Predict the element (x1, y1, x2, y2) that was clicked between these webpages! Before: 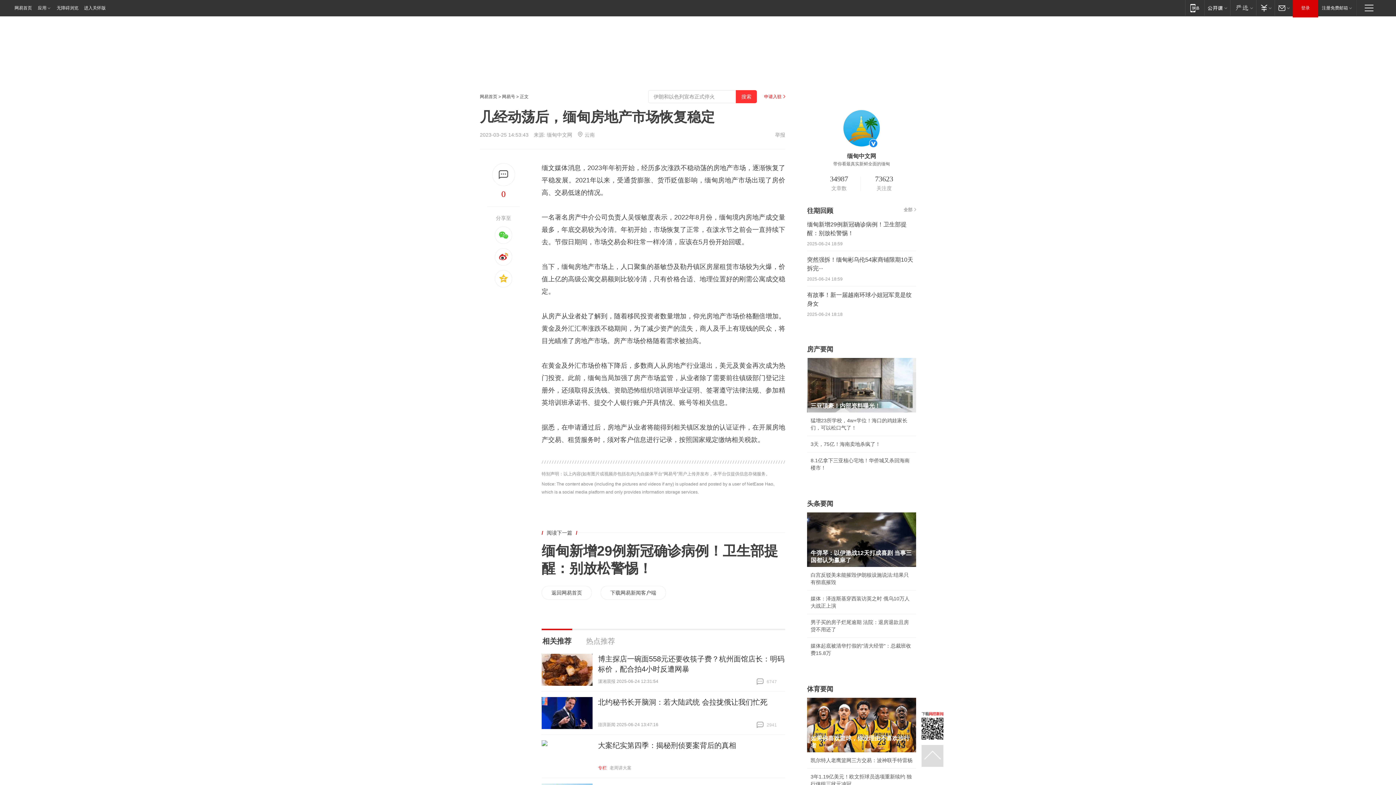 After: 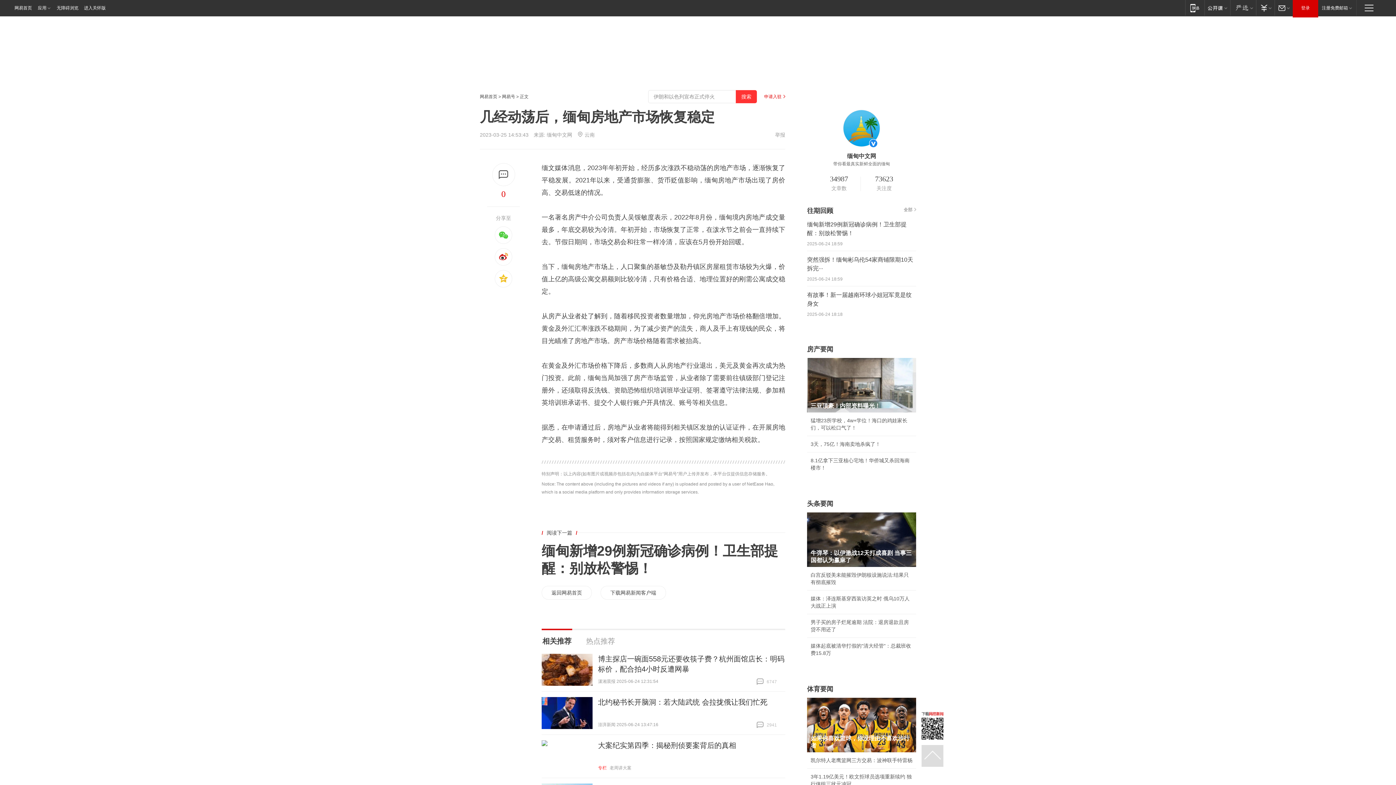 Action: bbox: (541, 654, 592, 686)